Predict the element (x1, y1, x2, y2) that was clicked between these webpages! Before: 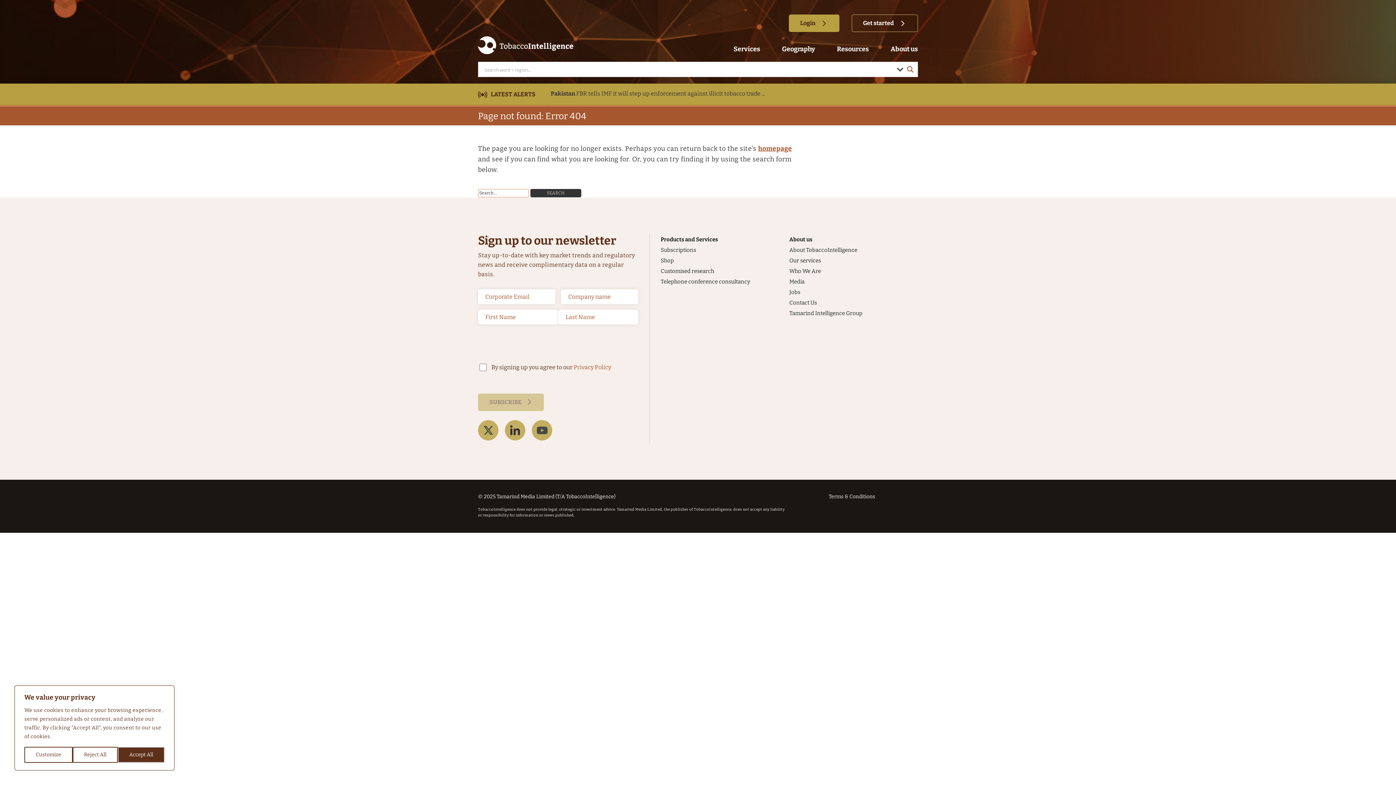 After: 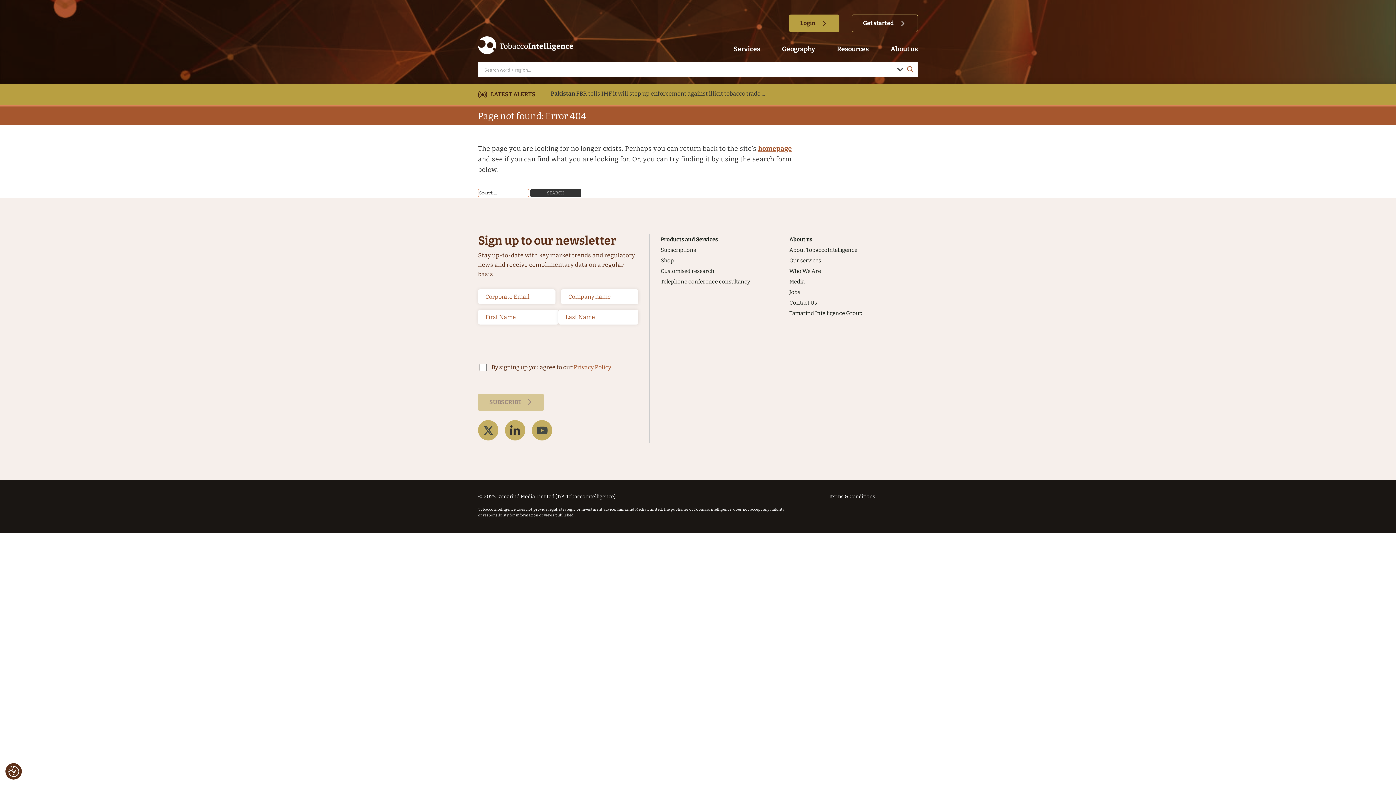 Action: bbox: (72, 747, 117, 763) label: Reject All